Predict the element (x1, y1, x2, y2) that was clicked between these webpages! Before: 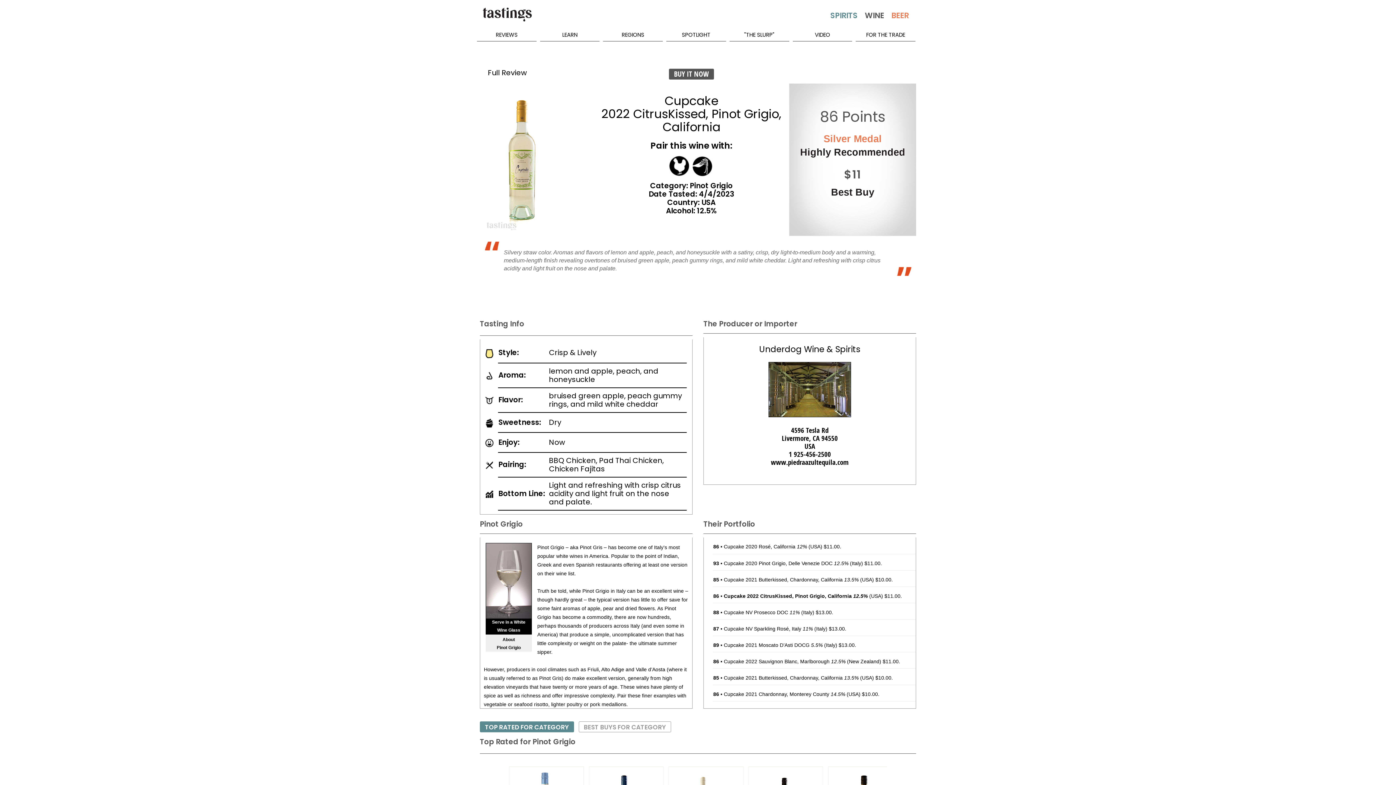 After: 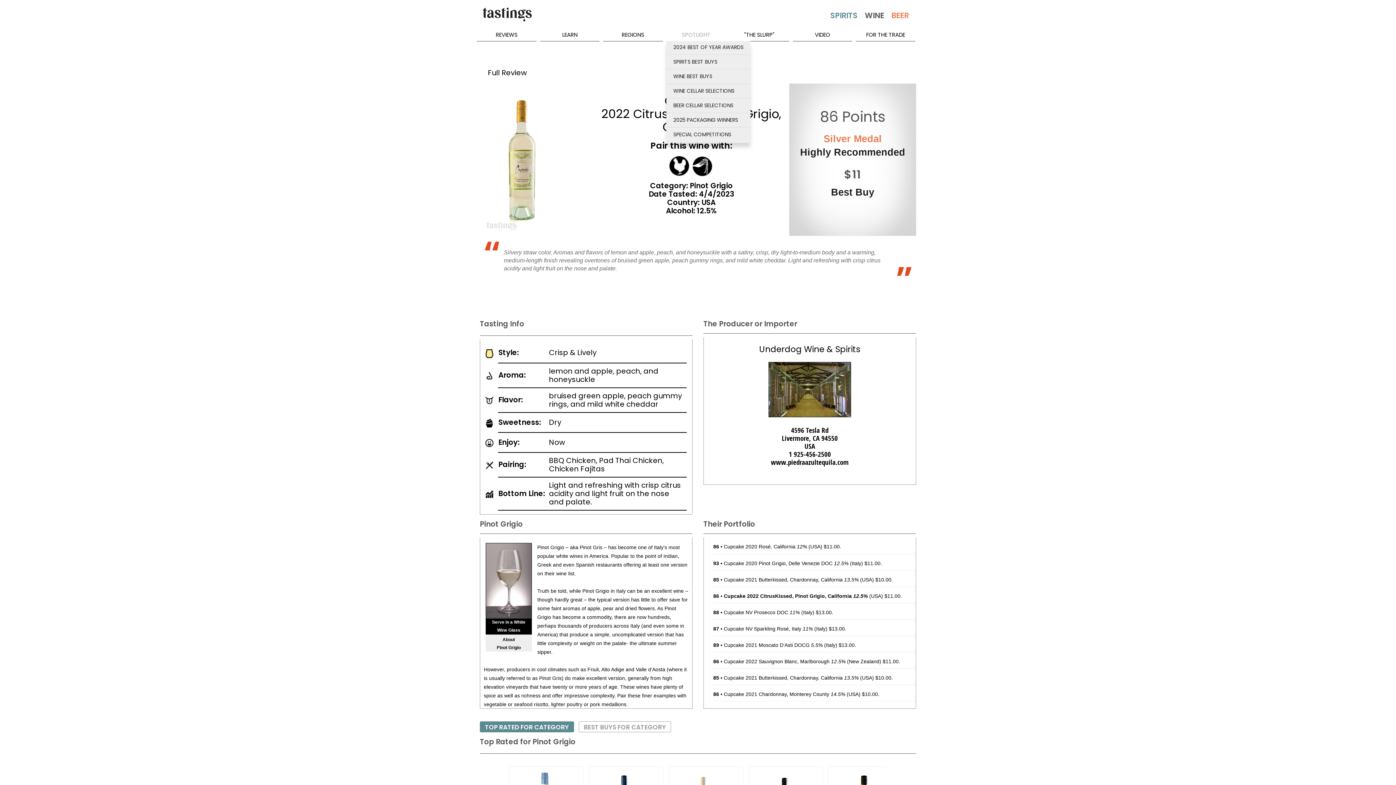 Action: label: SPOTLIGHT bbox: (666, 29, 726, 41)